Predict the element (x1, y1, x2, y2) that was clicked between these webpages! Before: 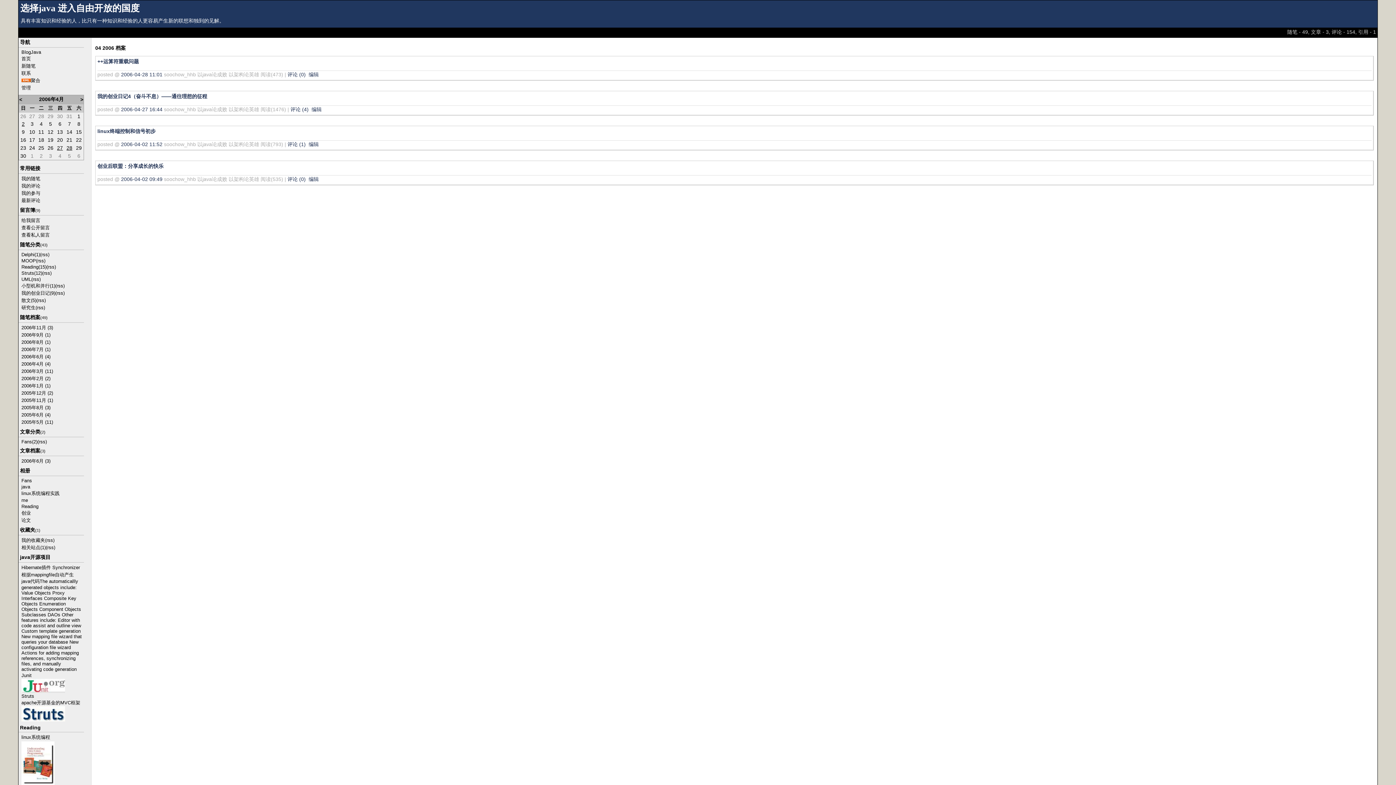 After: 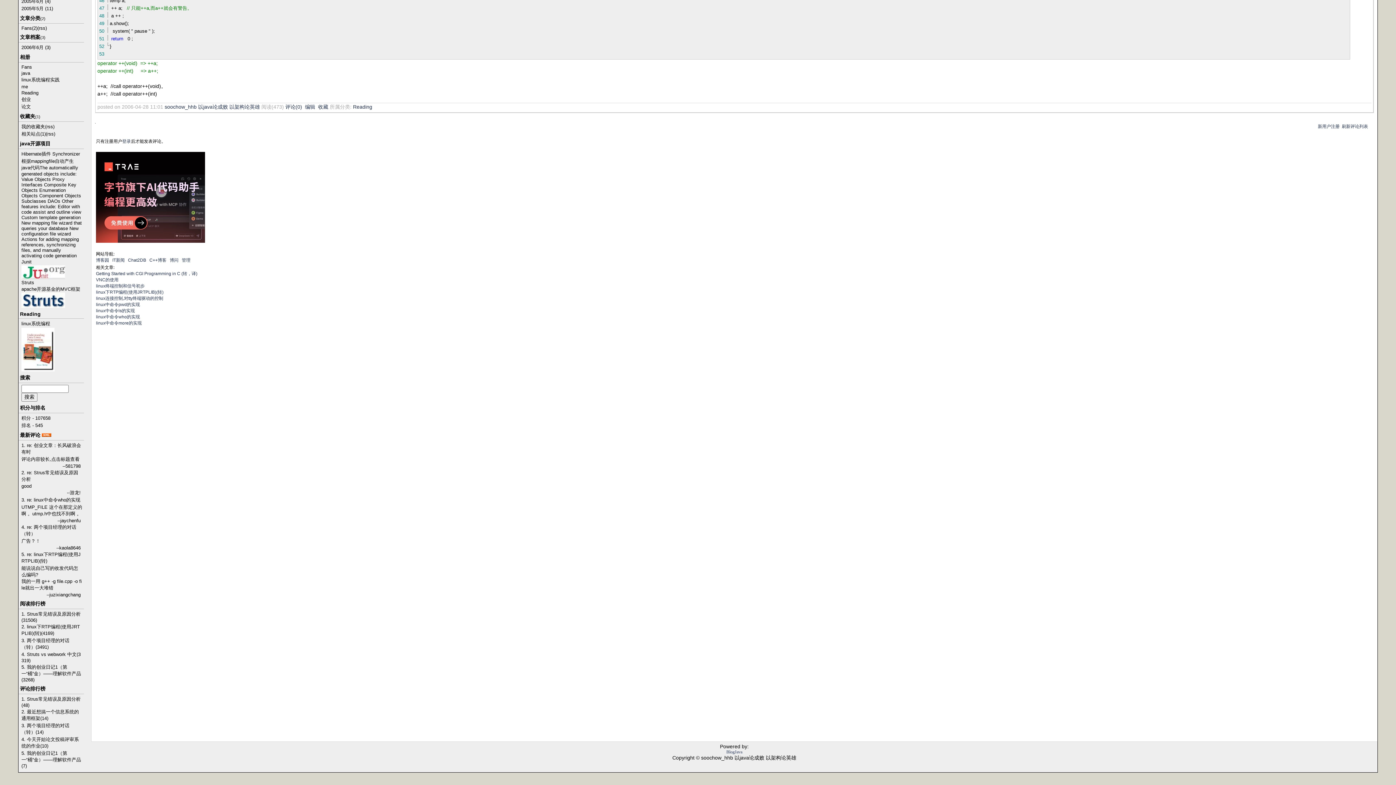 Action: bbox: (287, 71, 305, 77) label: 评论 (0)